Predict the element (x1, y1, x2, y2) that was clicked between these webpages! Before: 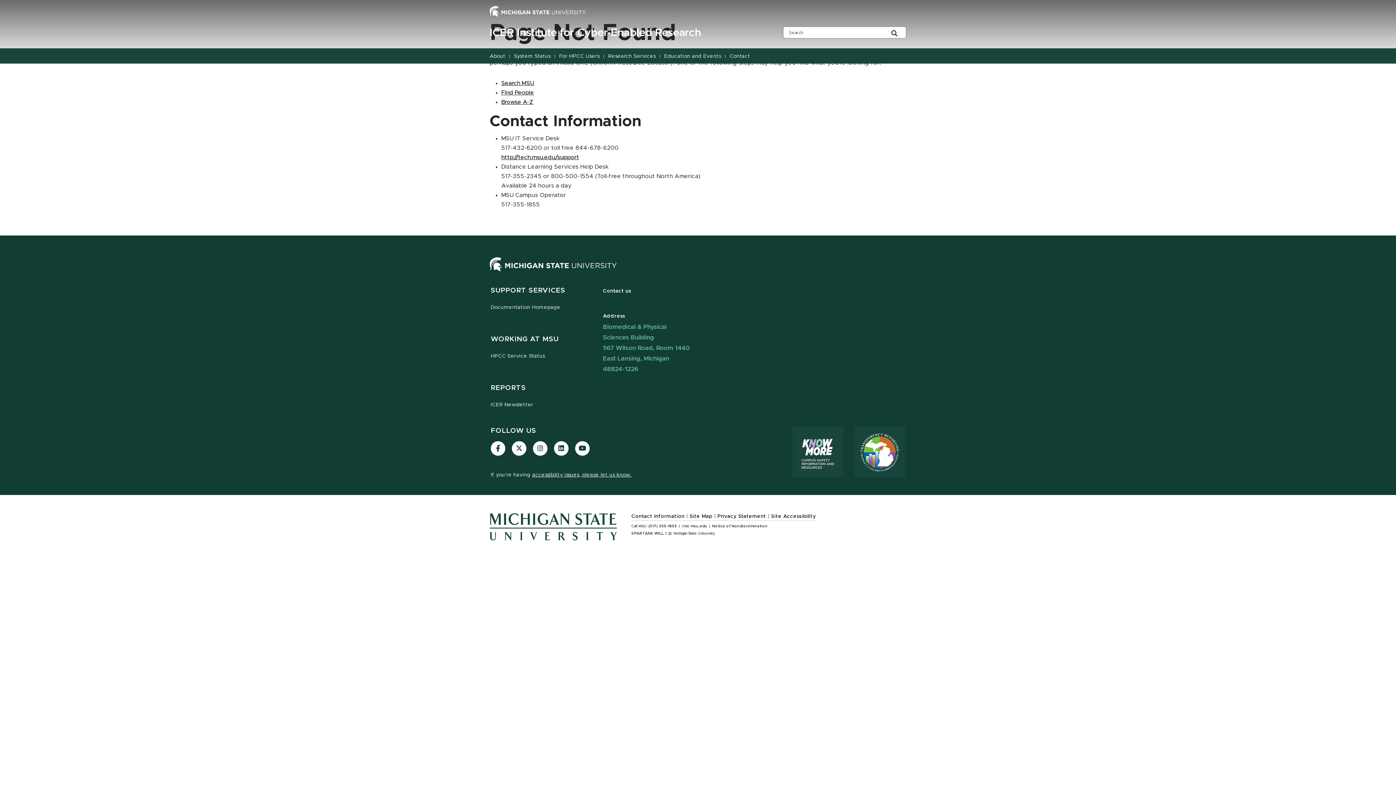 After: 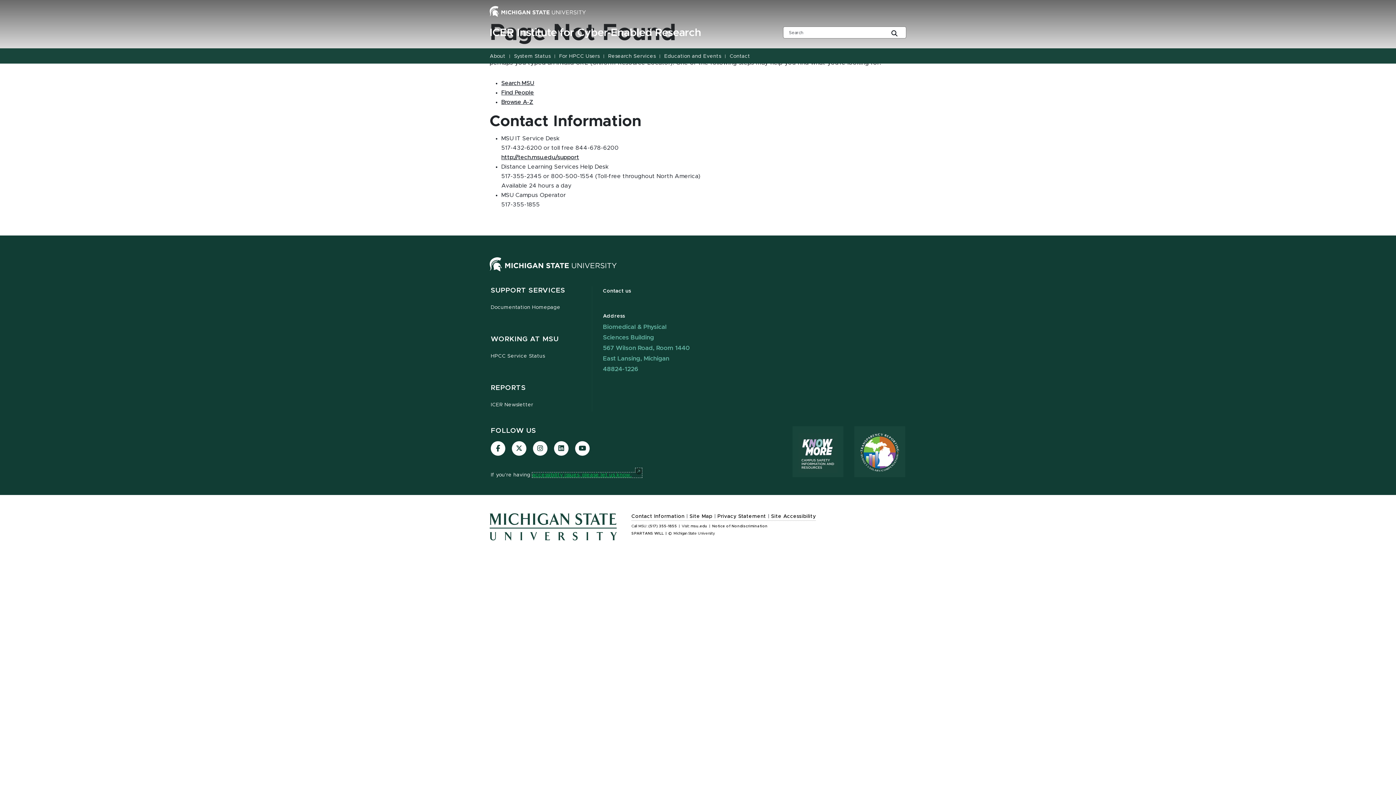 Action: bbox: (532, 472, 631, 477) label: accessibility issues, please let us know.